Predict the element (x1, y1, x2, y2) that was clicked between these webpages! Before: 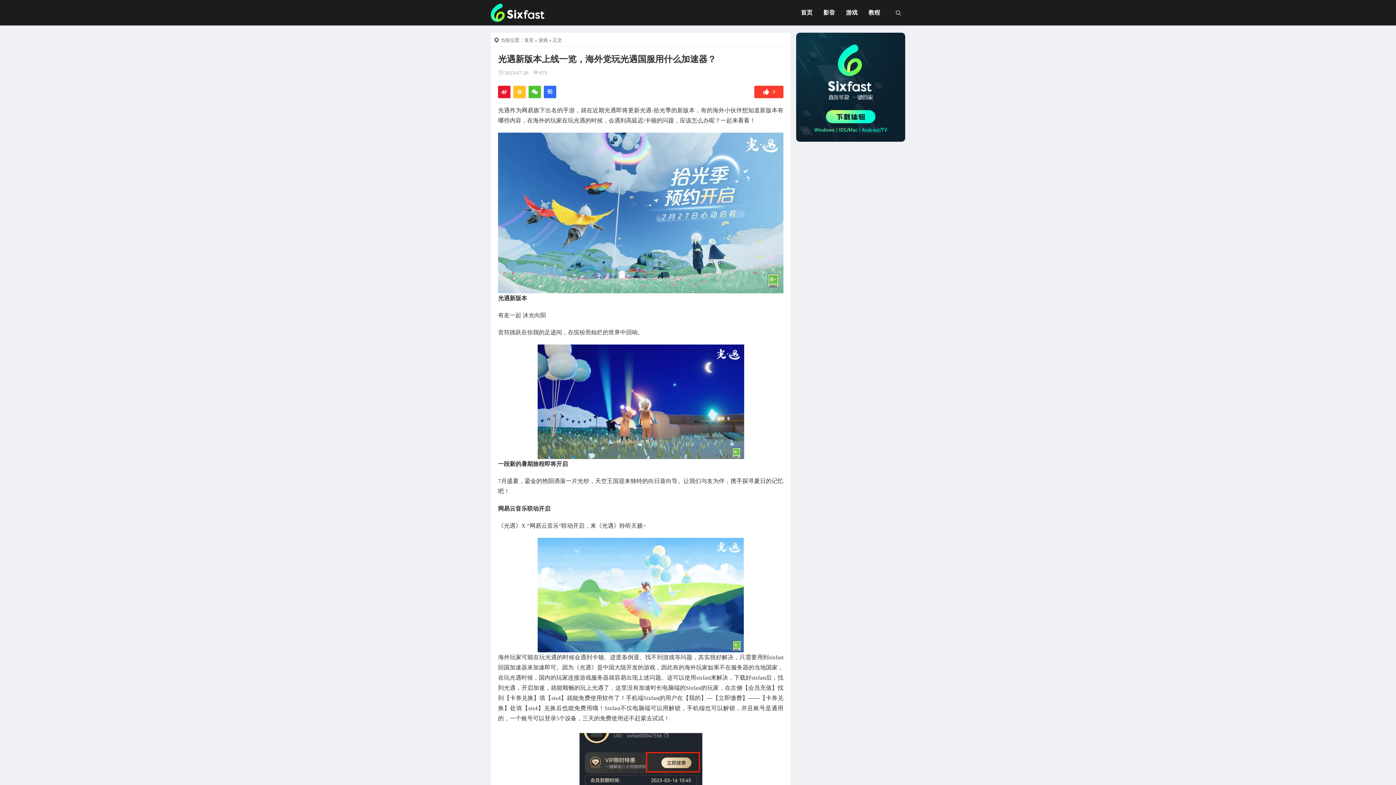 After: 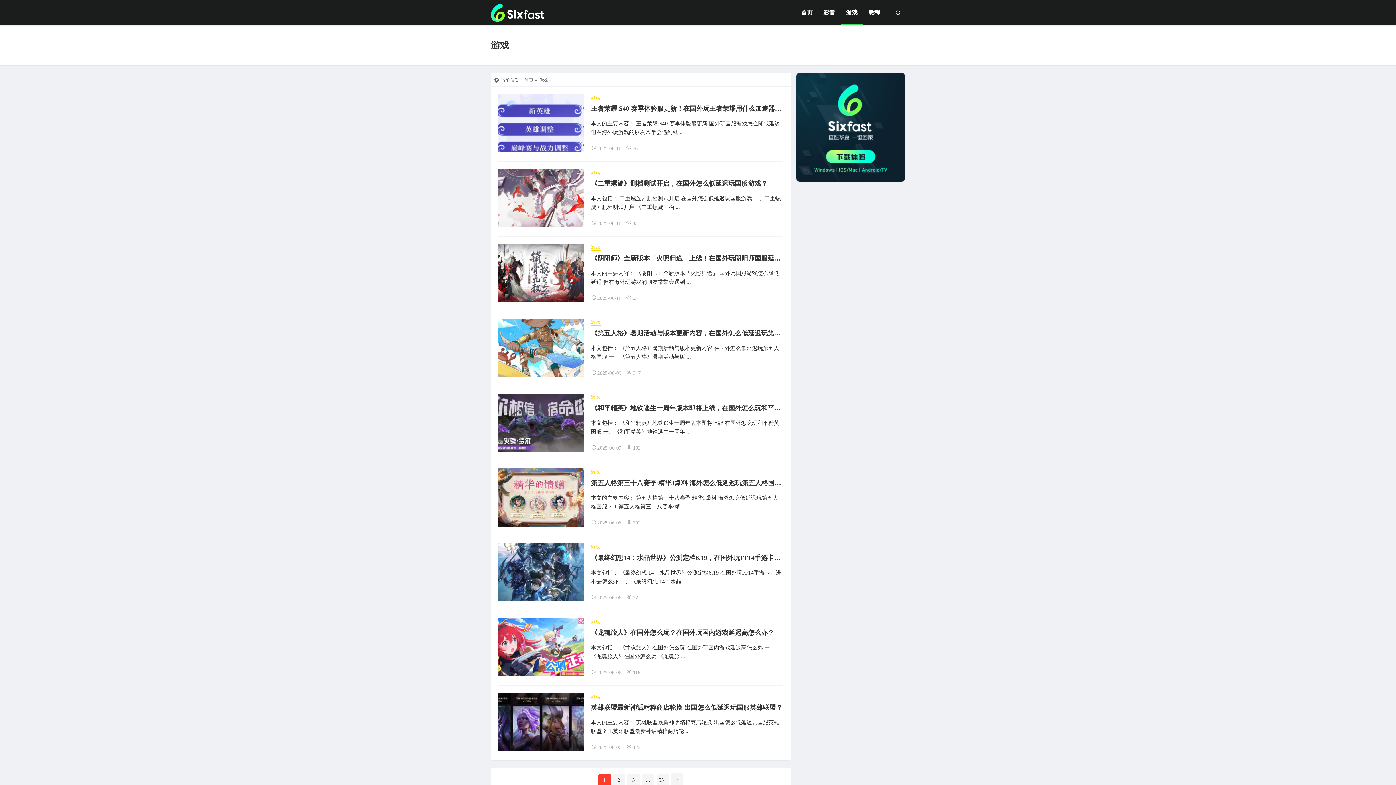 Action: bbox: (538, 37, 548, 42) label: 游戏